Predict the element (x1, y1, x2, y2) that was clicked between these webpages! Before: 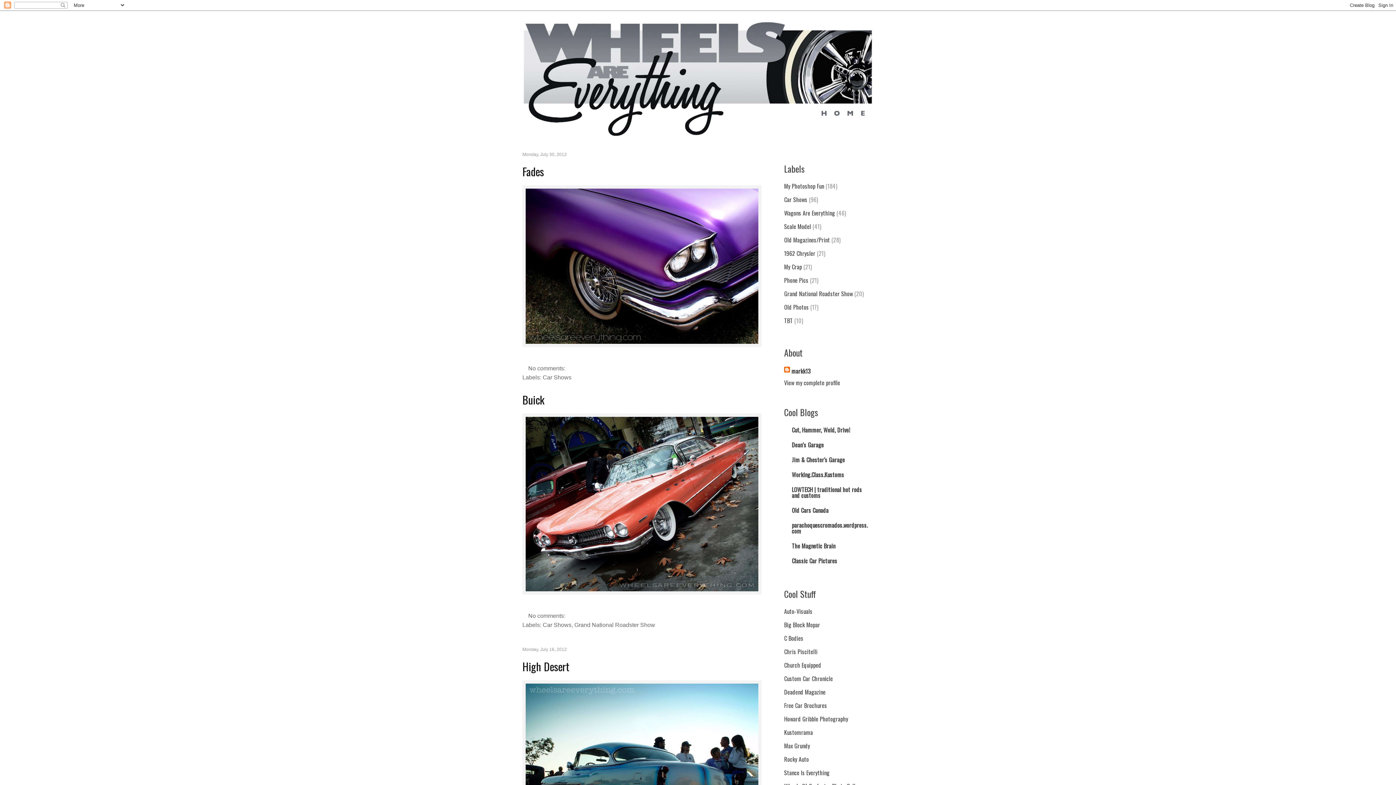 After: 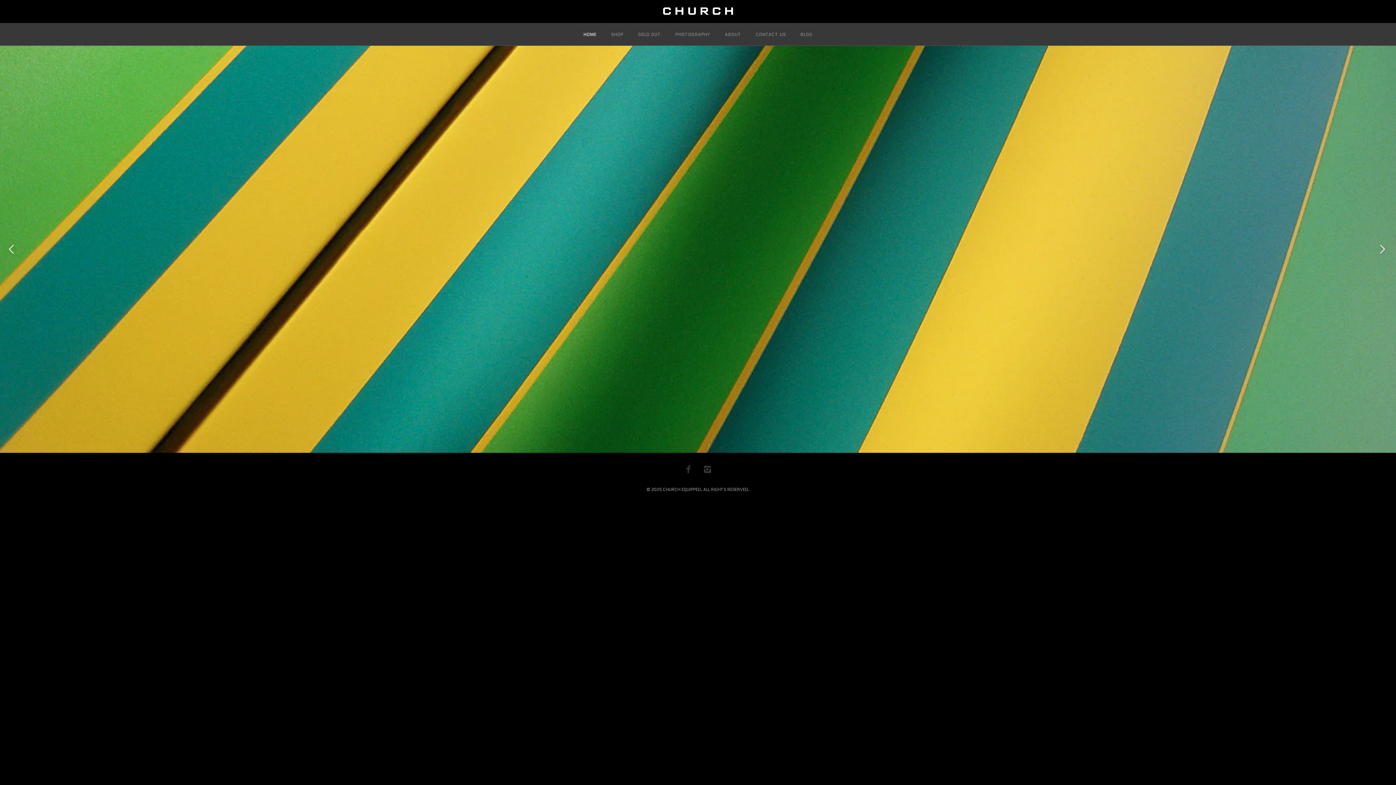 Action: label: Church Equipped bbox: (784, 660, 821, 669)